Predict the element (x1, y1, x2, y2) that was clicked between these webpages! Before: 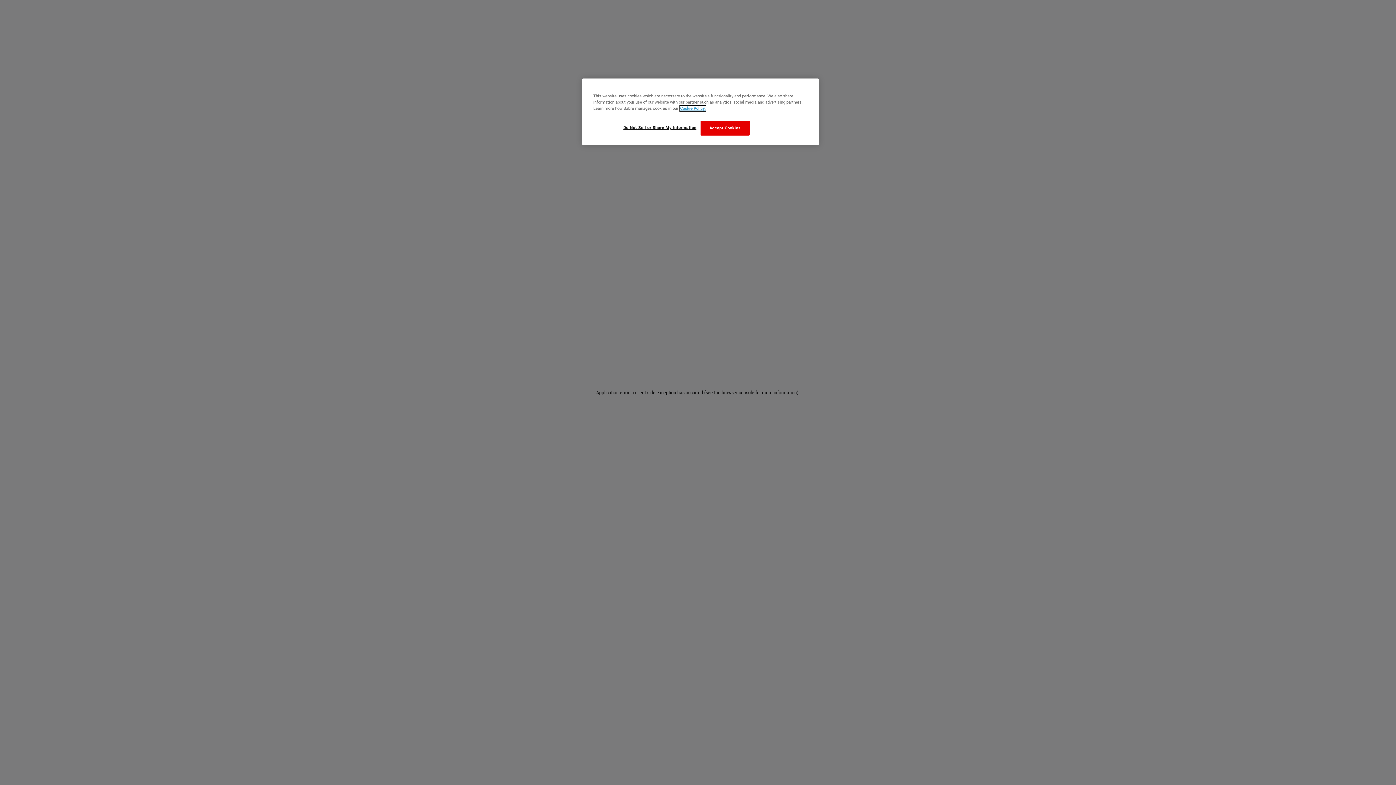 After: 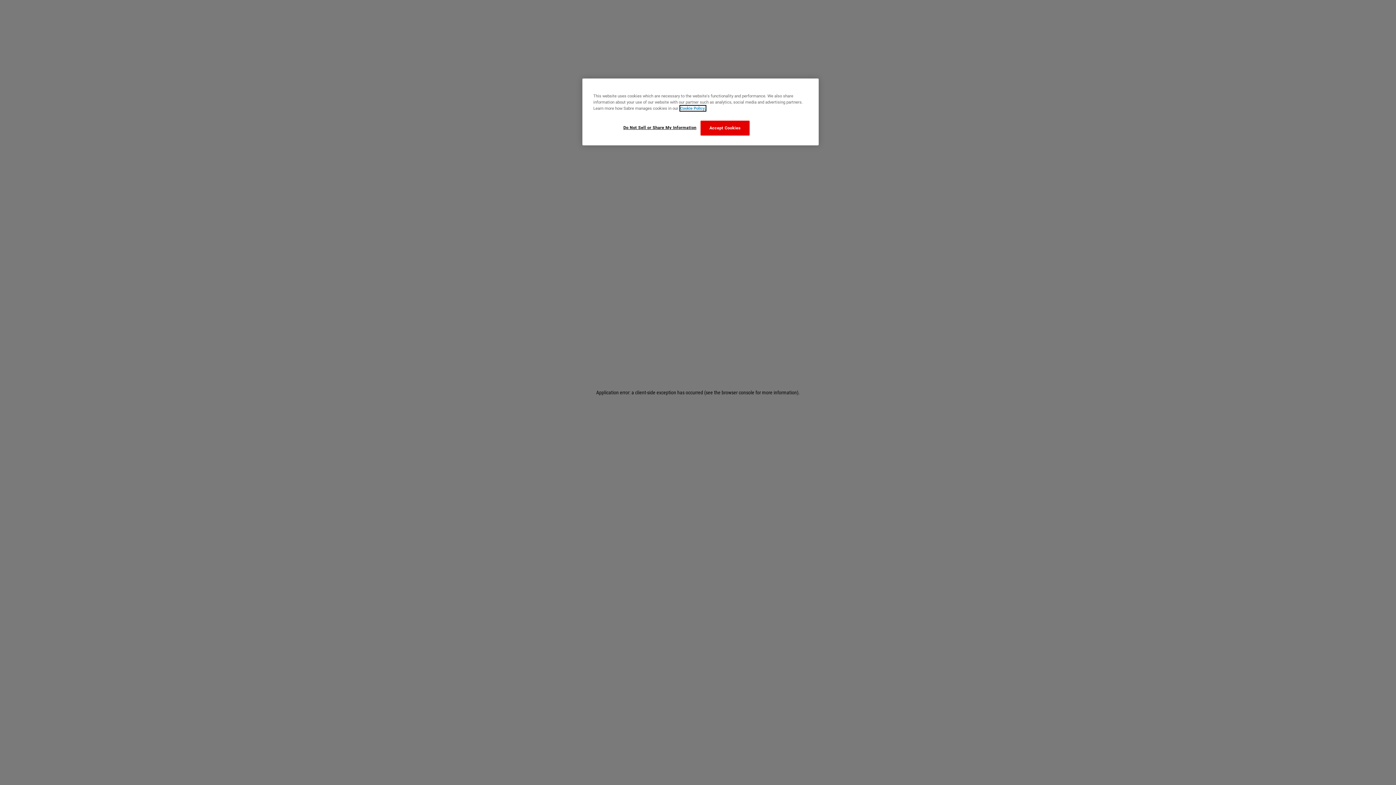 Action: bbox: (680, 105, 705, 110) label: More information about your privacy, opens in a new tab